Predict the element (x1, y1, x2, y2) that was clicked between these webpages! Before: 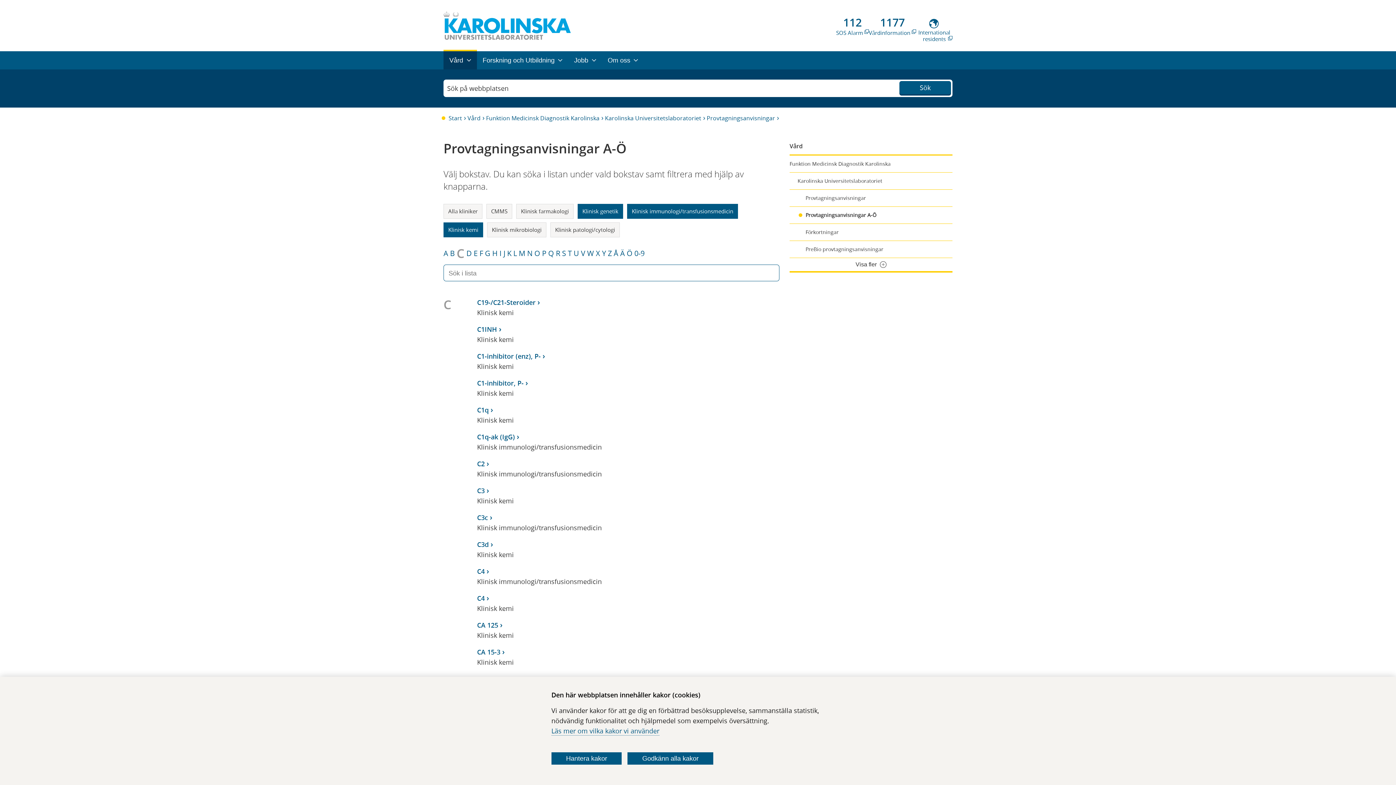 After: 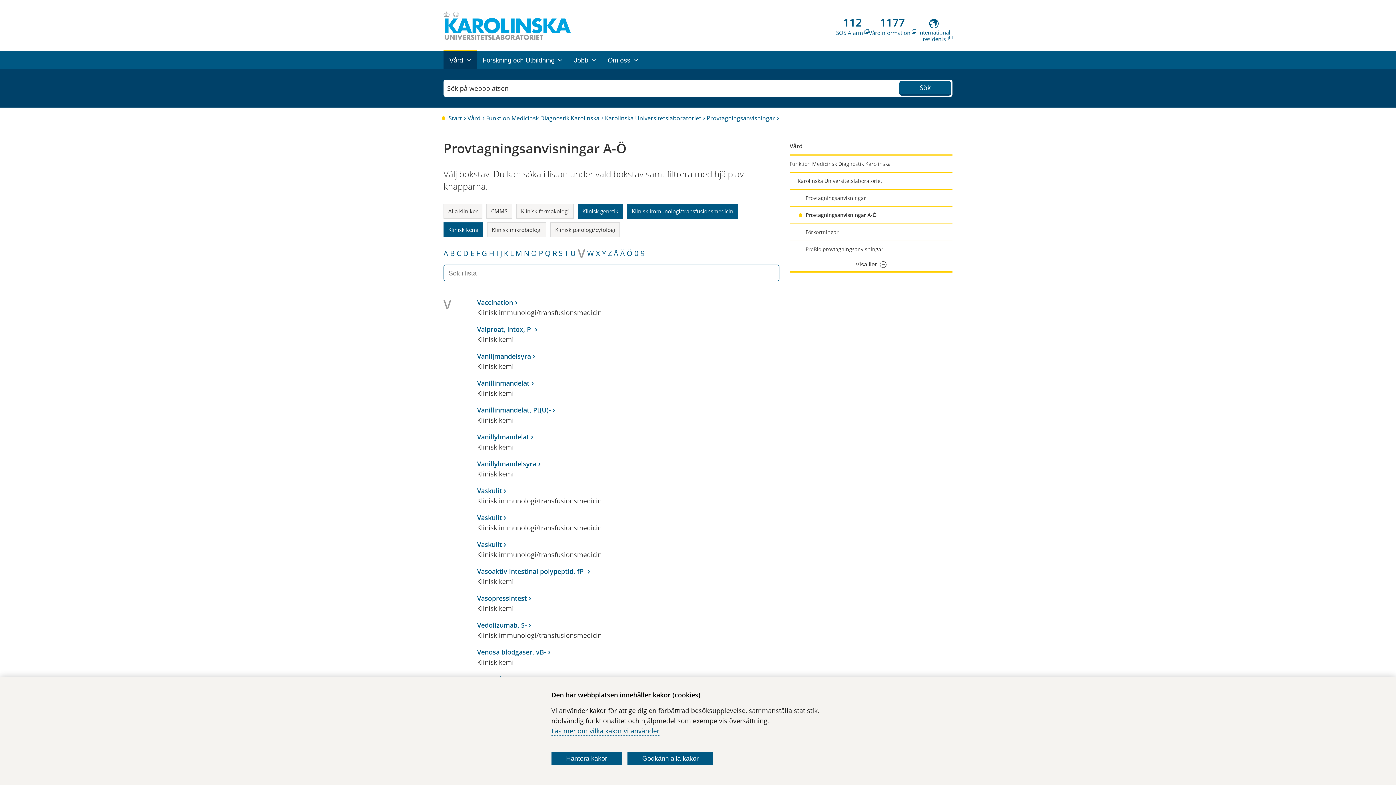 Action: label: V bbox: (581, 248, 585, 258)